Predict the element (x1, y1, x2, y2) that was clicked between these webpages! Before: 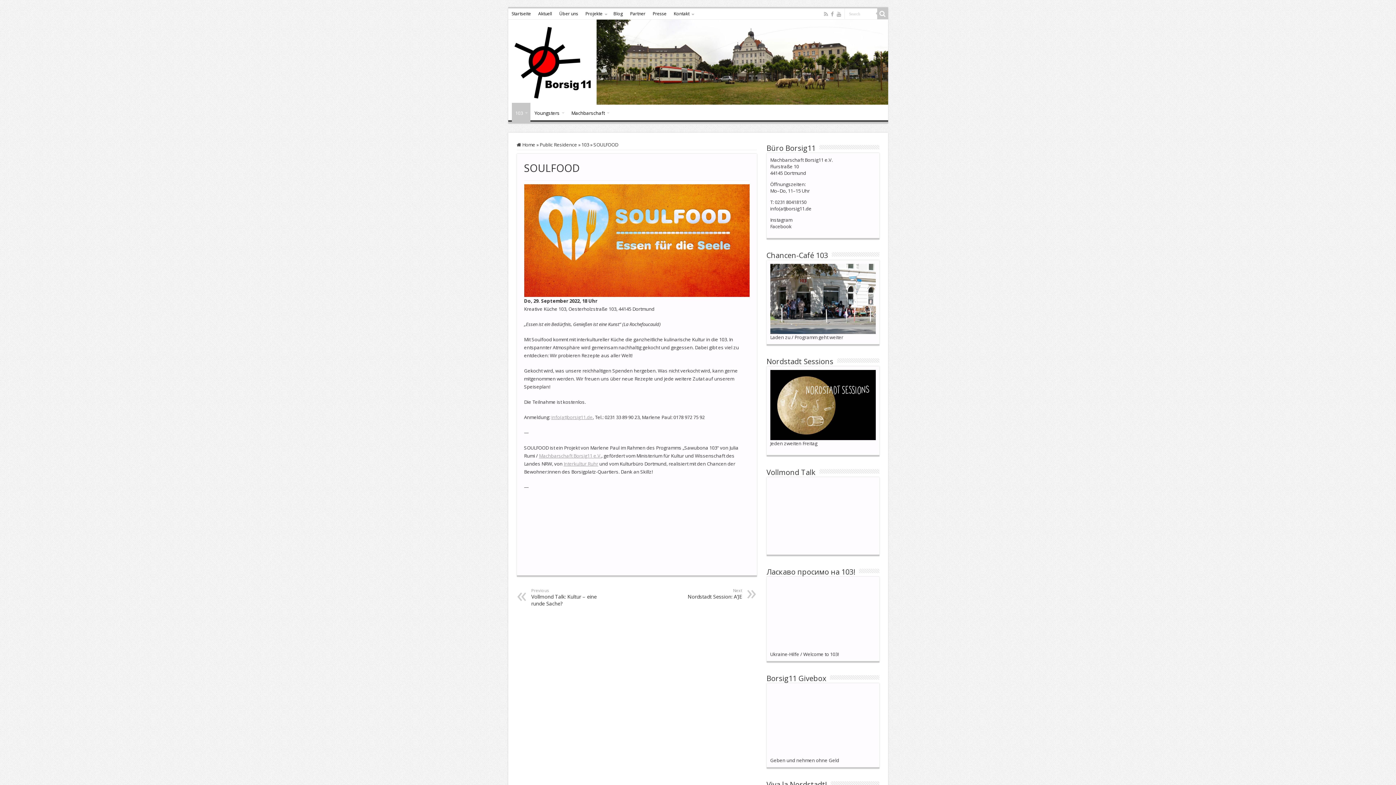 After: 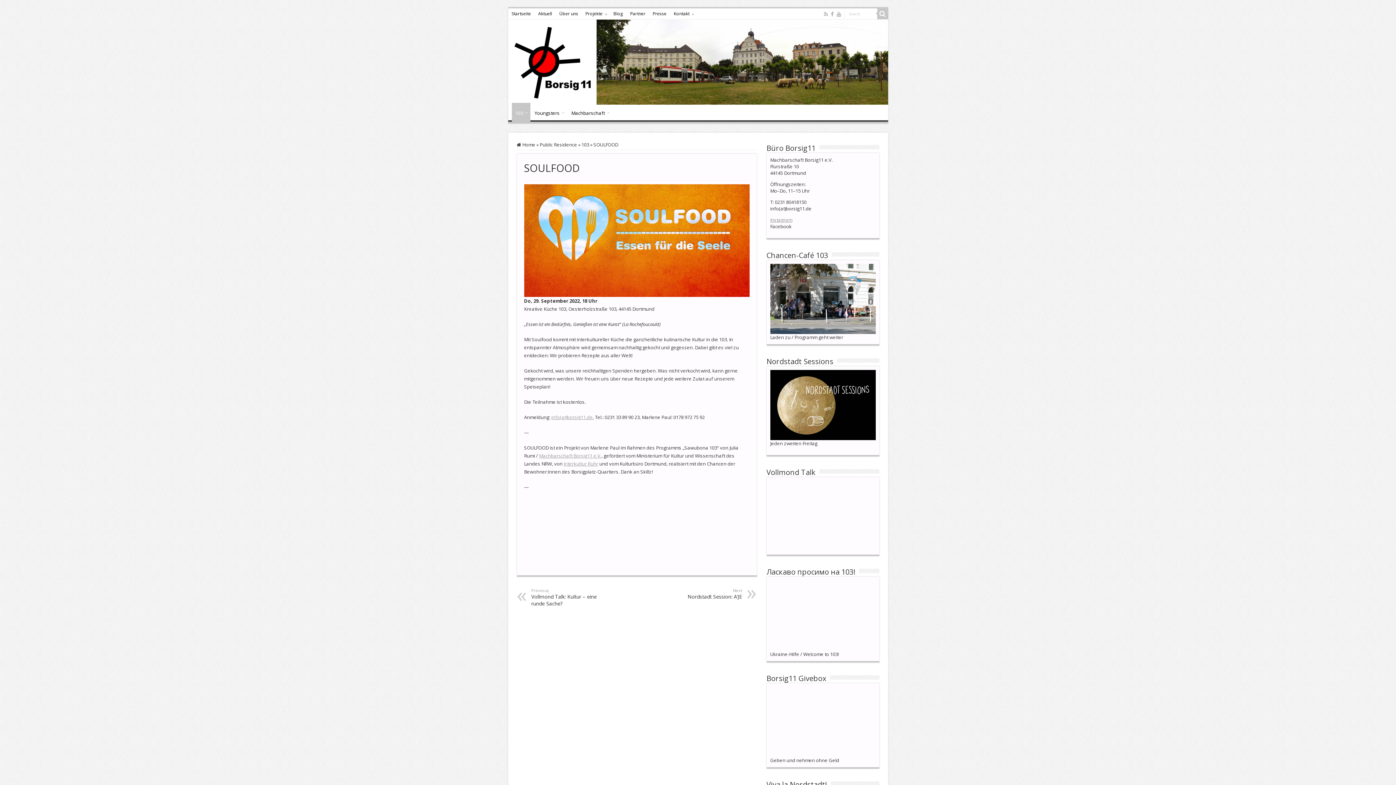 Action: label: Instagram bbox: (770, 216, 792, 223)